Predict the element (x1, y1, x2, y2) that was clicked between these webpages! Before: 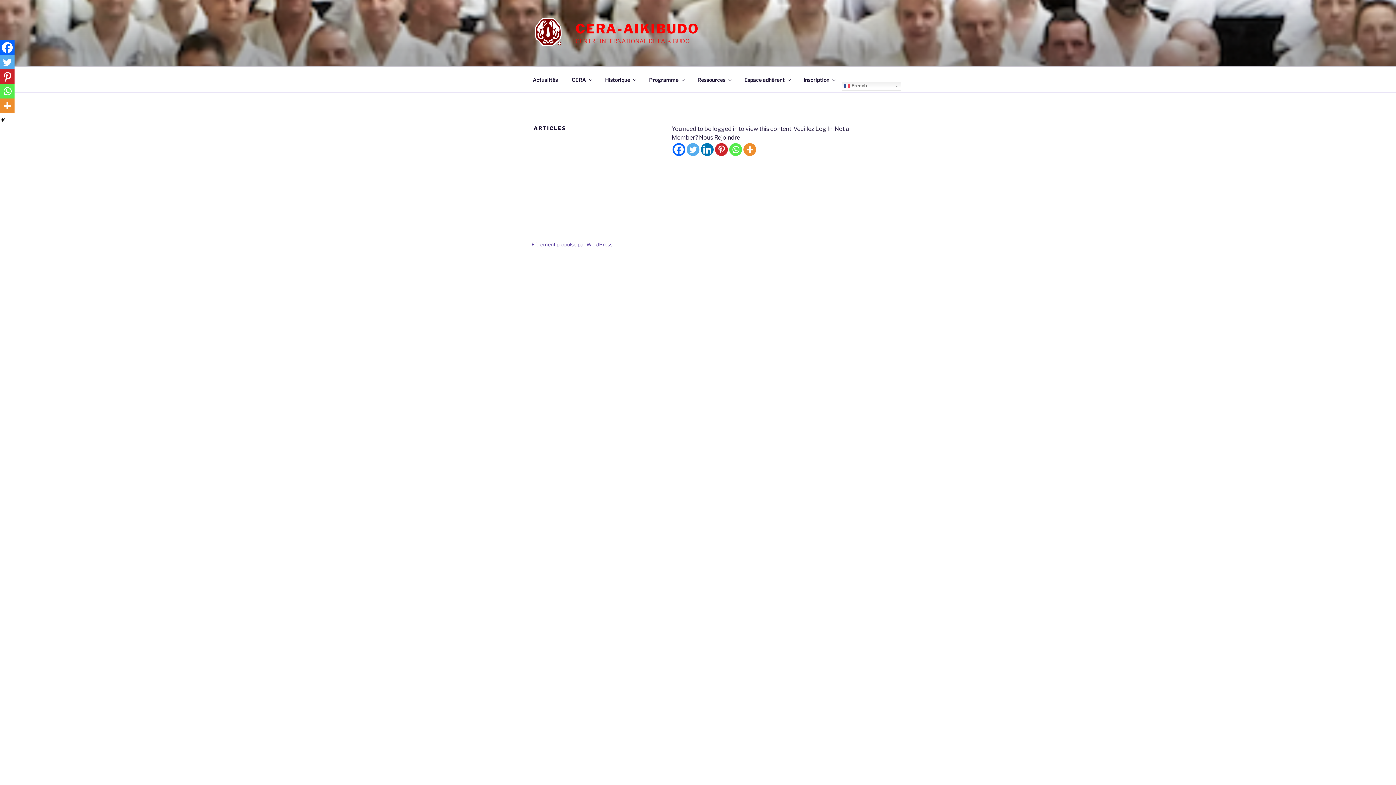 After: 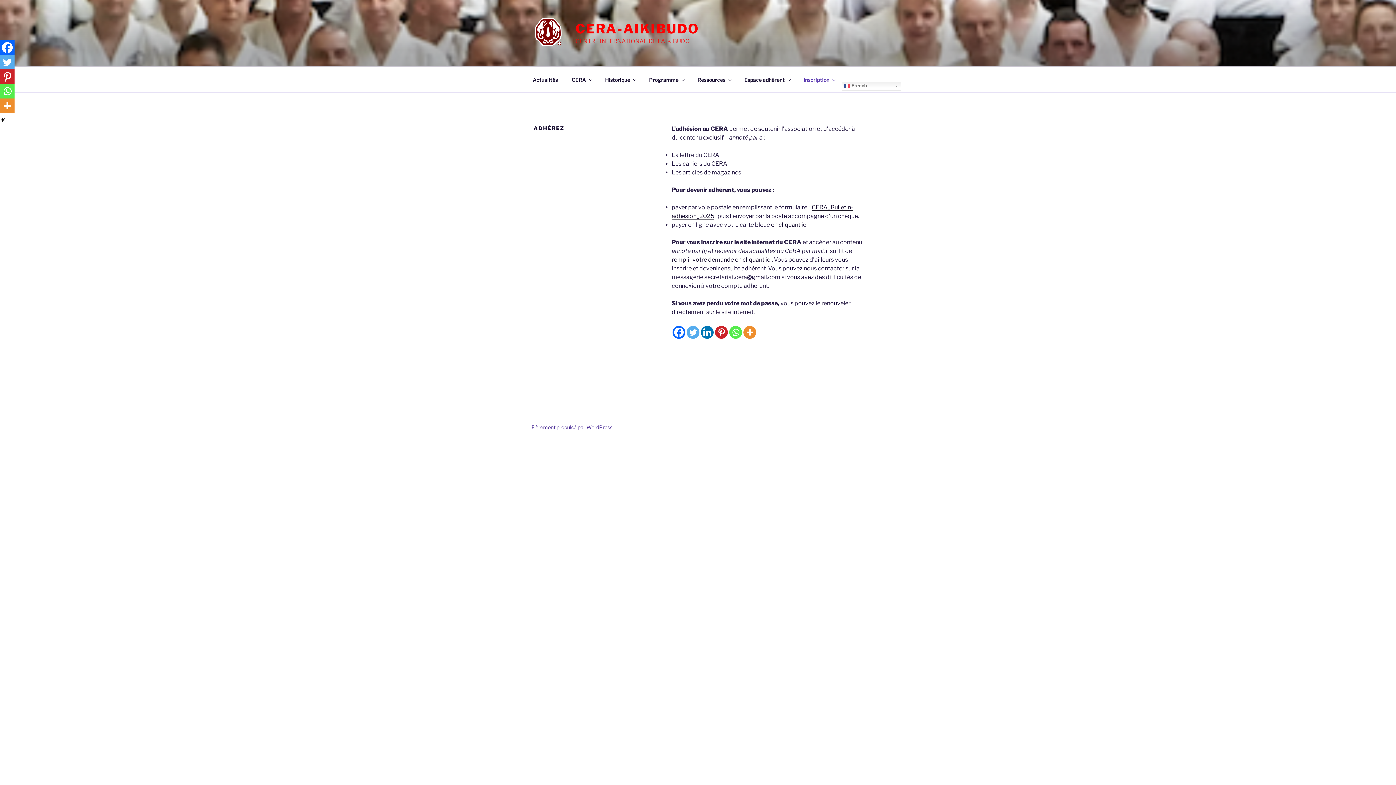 Action: label: Inscription bbox: (797, 70, 841, 88)